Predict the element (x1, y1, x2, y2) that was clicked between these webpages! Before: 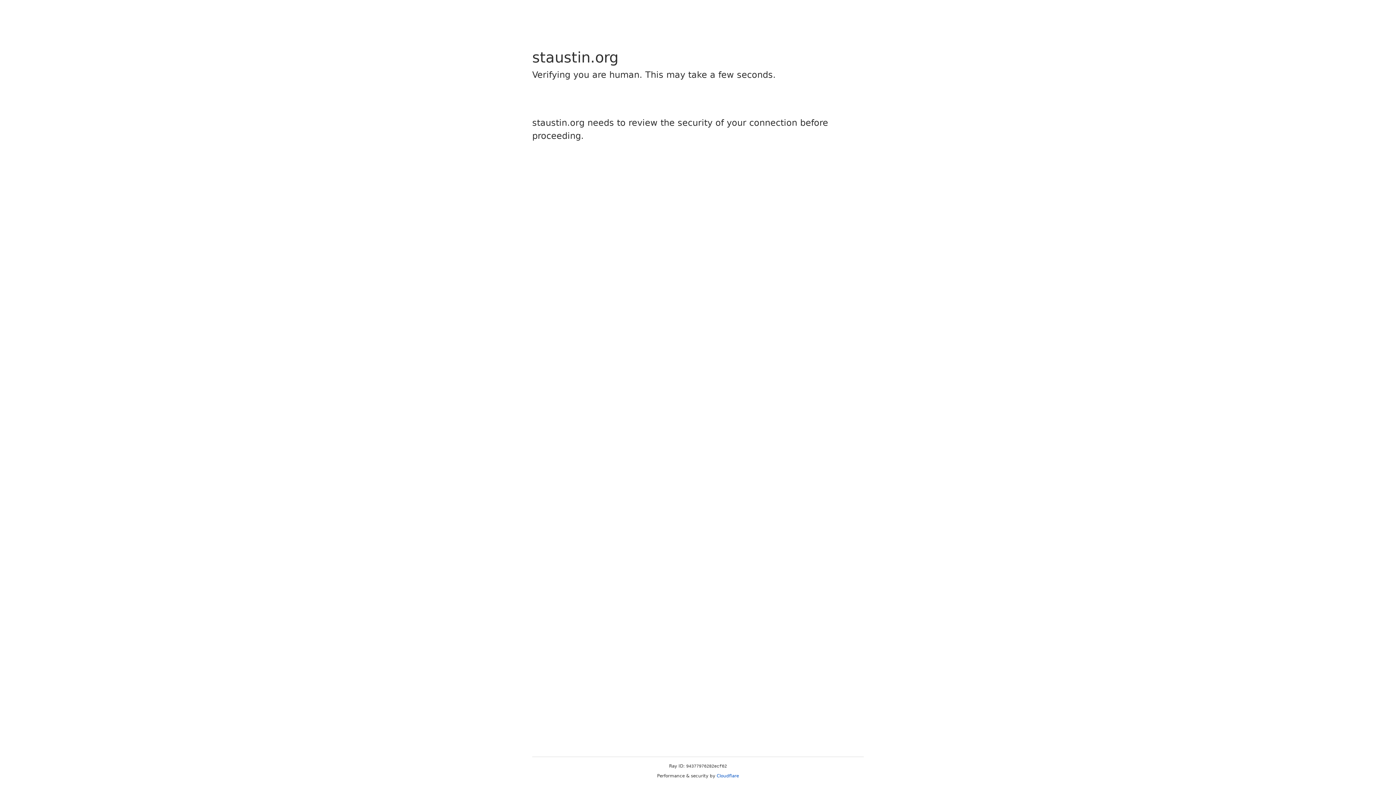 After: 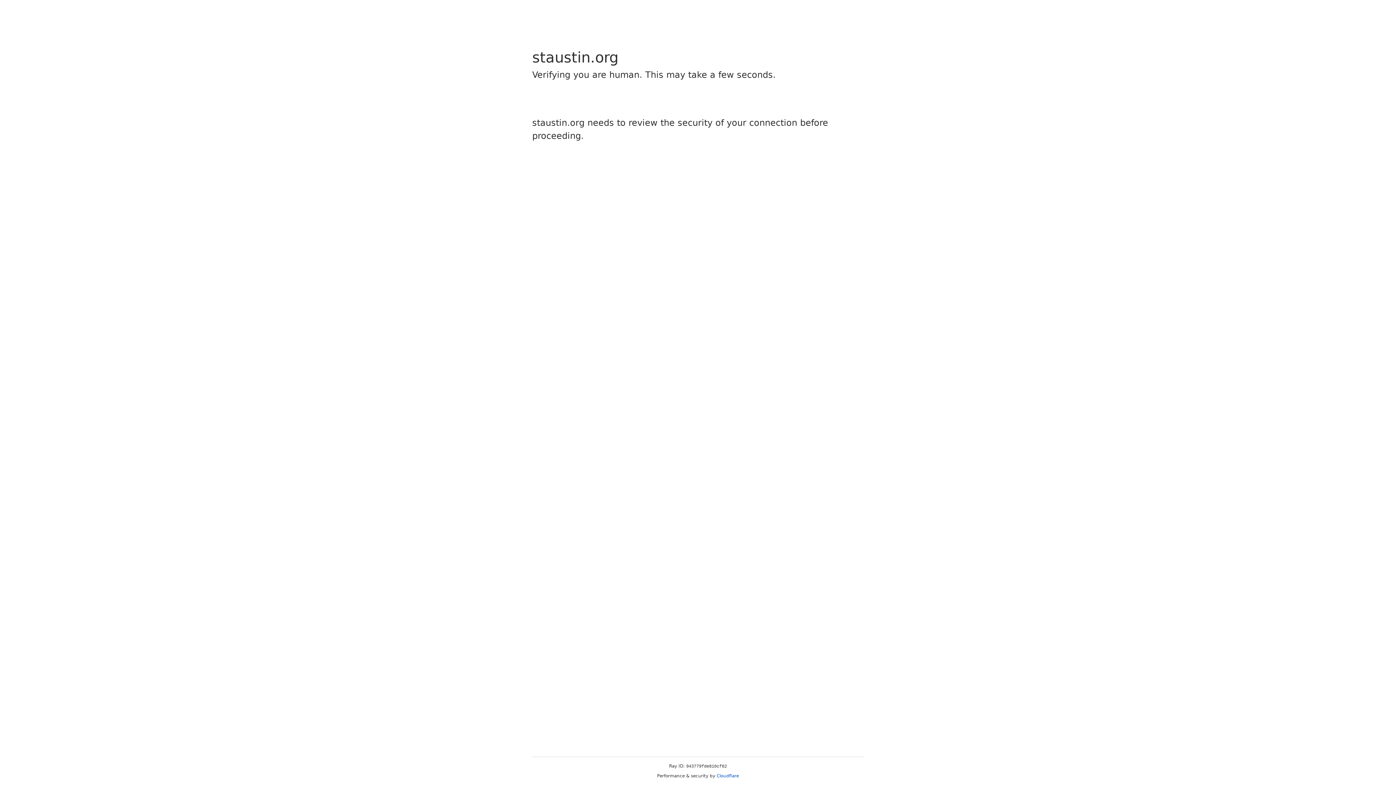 Action: label: Cloudflare bbox: (716, 773, 739, 778)